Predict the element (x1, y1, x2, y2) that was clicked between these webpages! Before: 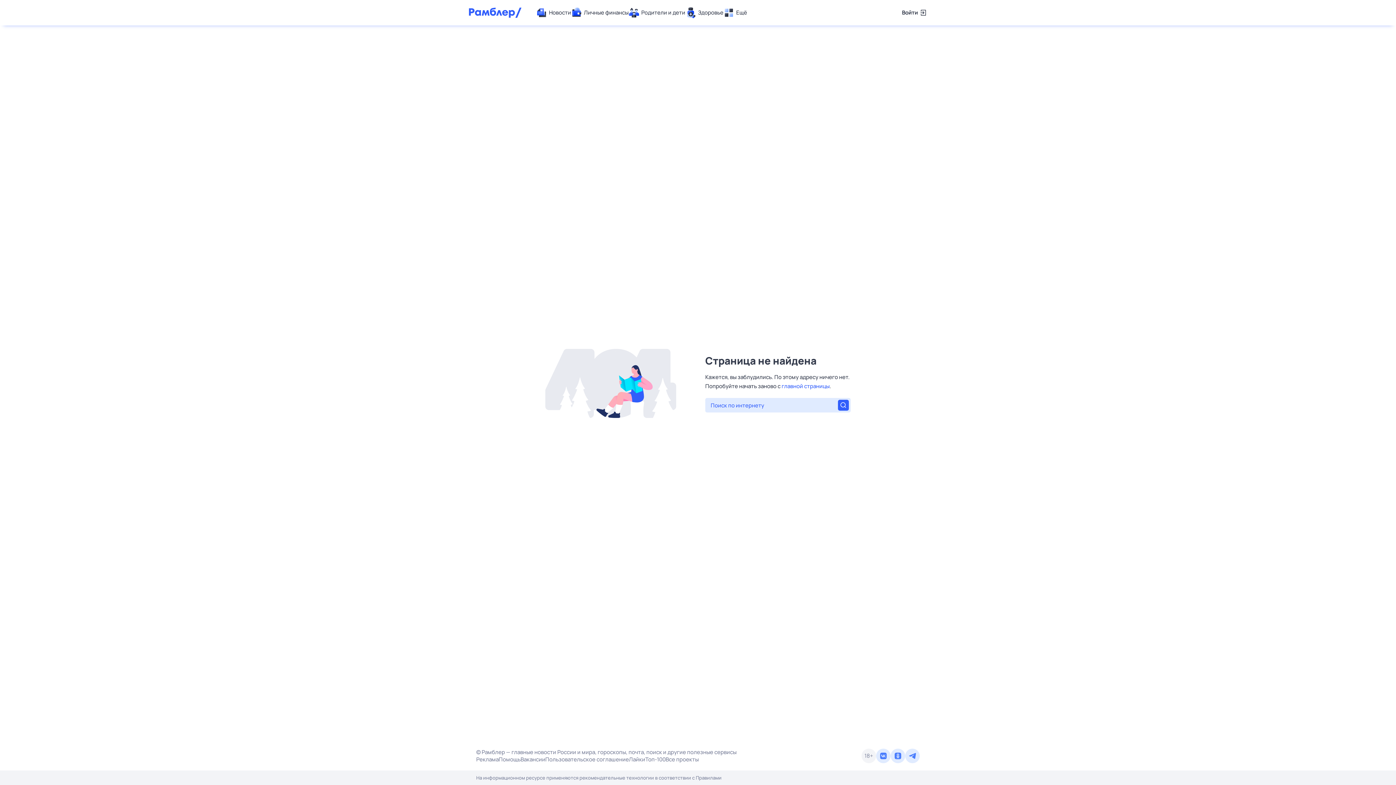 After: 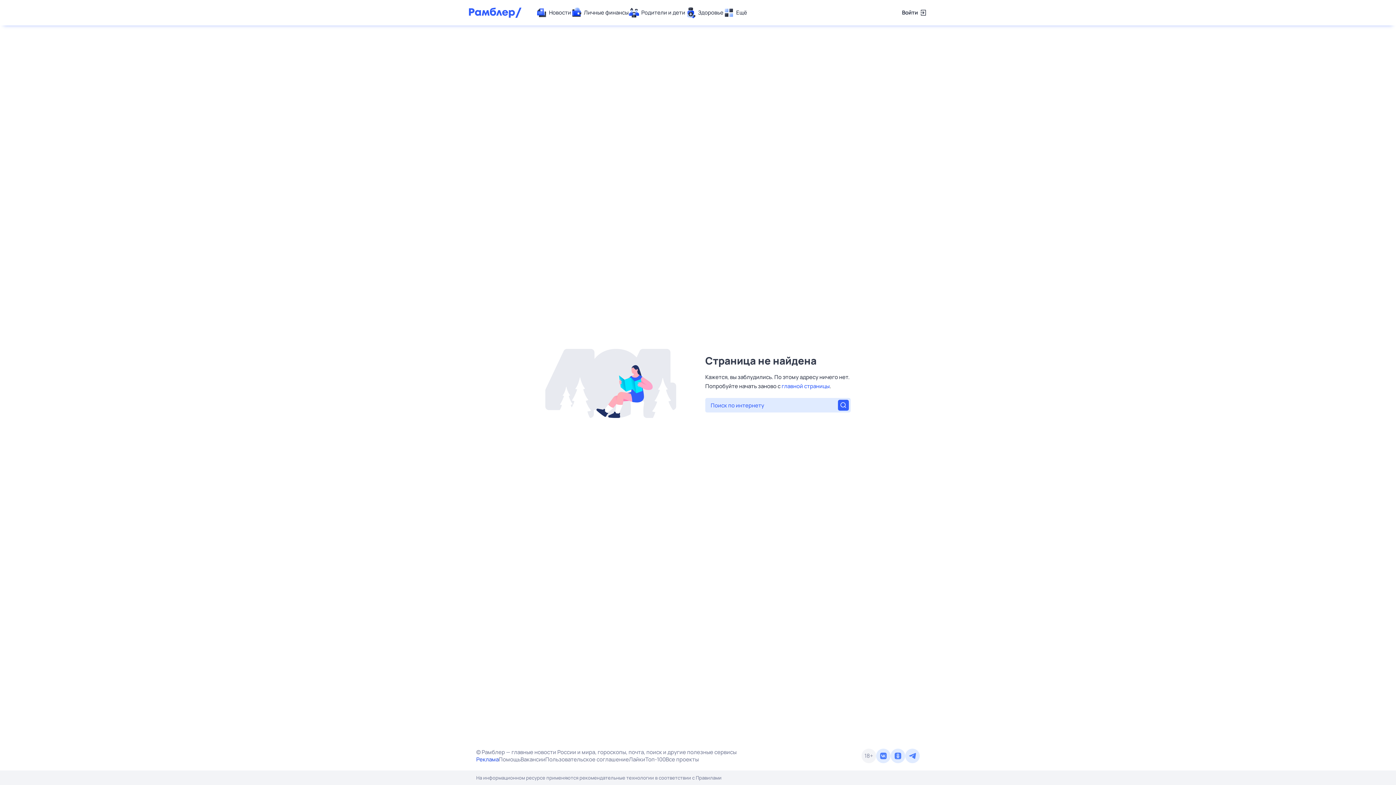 Action: label: Реклама bbox: (476, 756, 498, 763)